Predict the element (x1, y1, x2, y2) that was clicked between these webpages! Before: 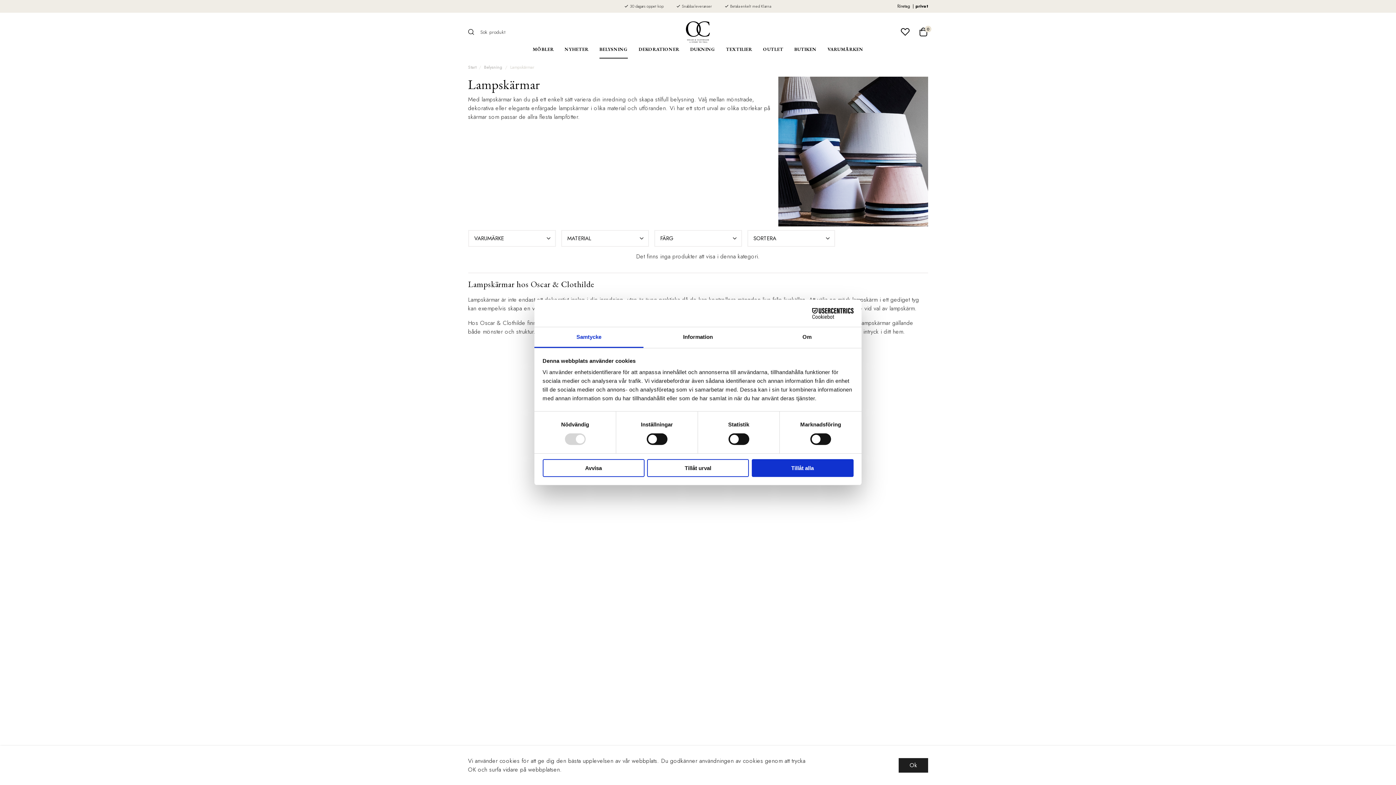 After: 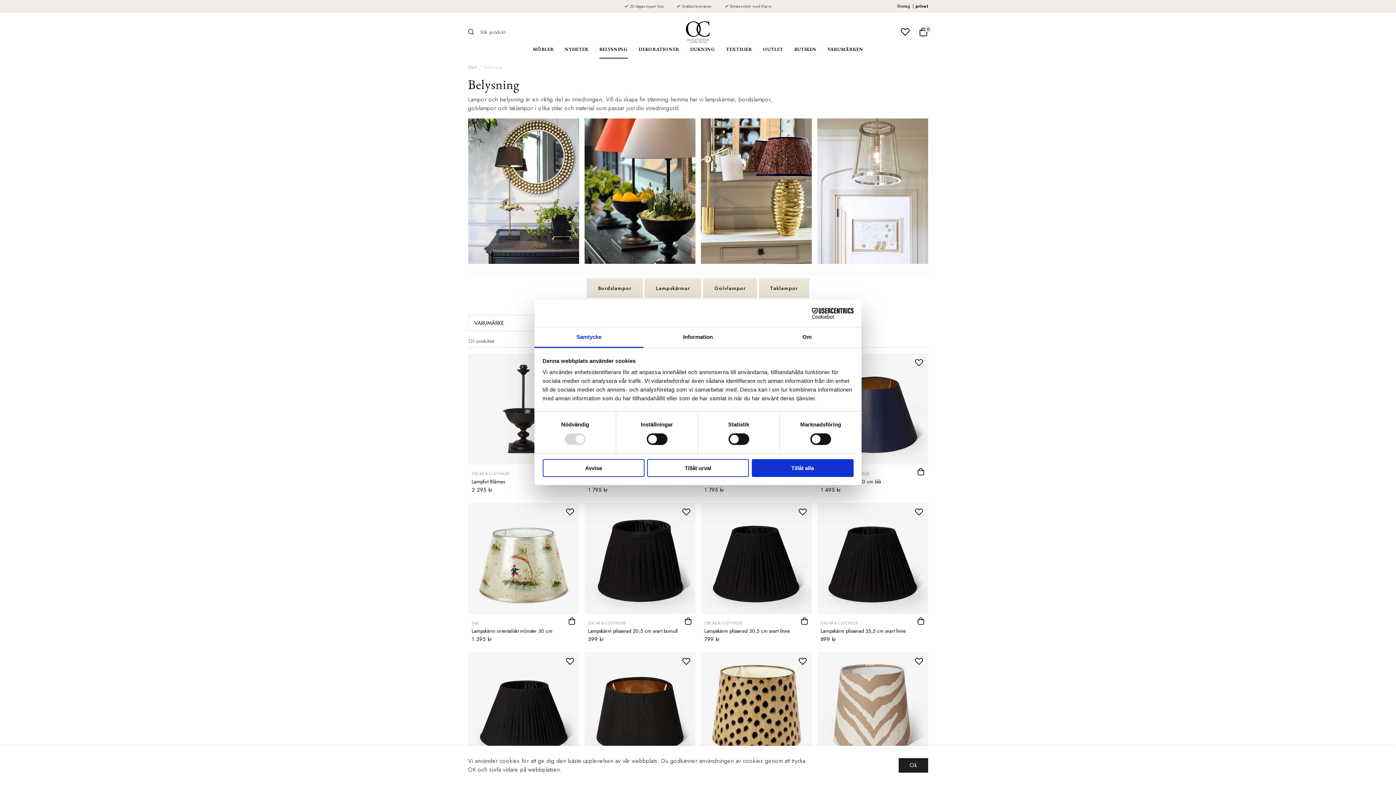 Action: bbox: (594, 40, 633, 58) label: BELYSNING